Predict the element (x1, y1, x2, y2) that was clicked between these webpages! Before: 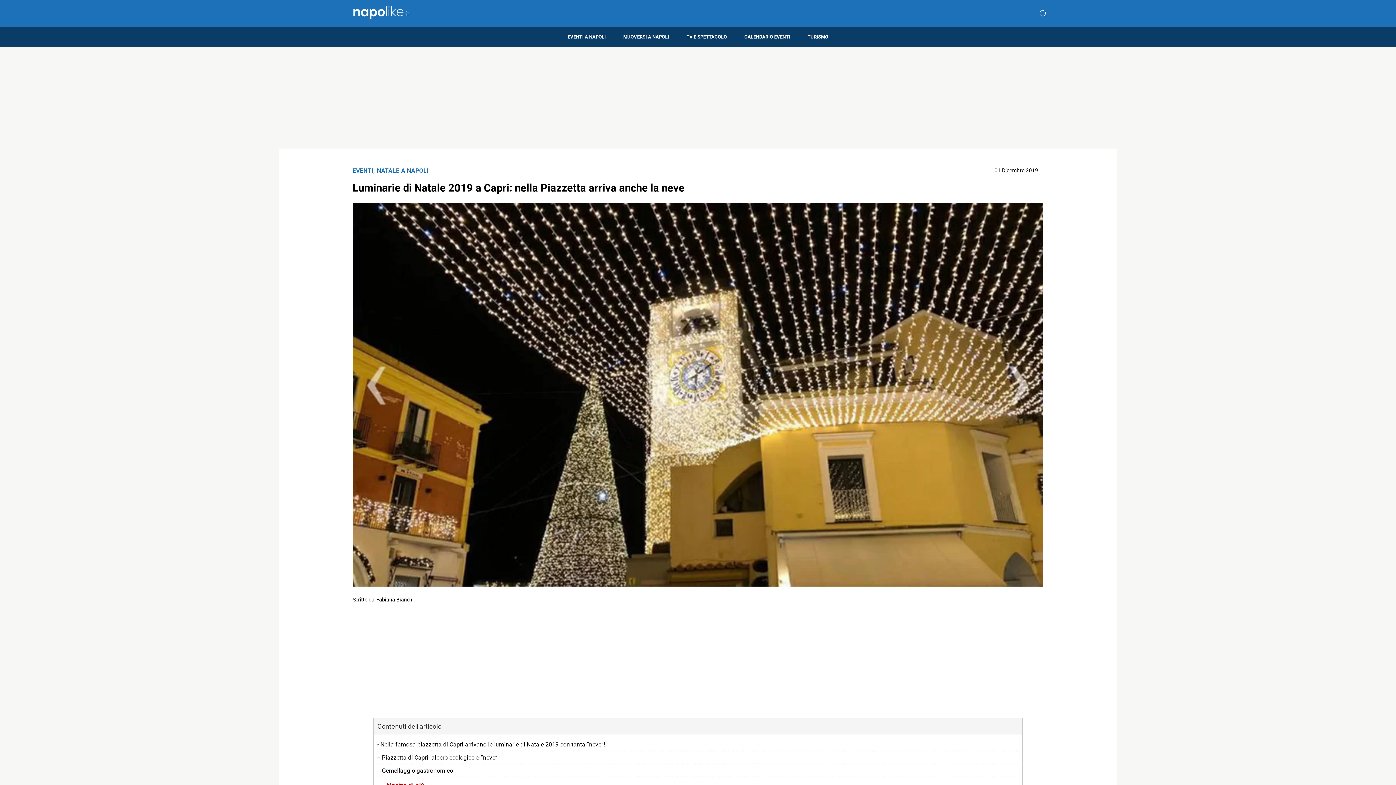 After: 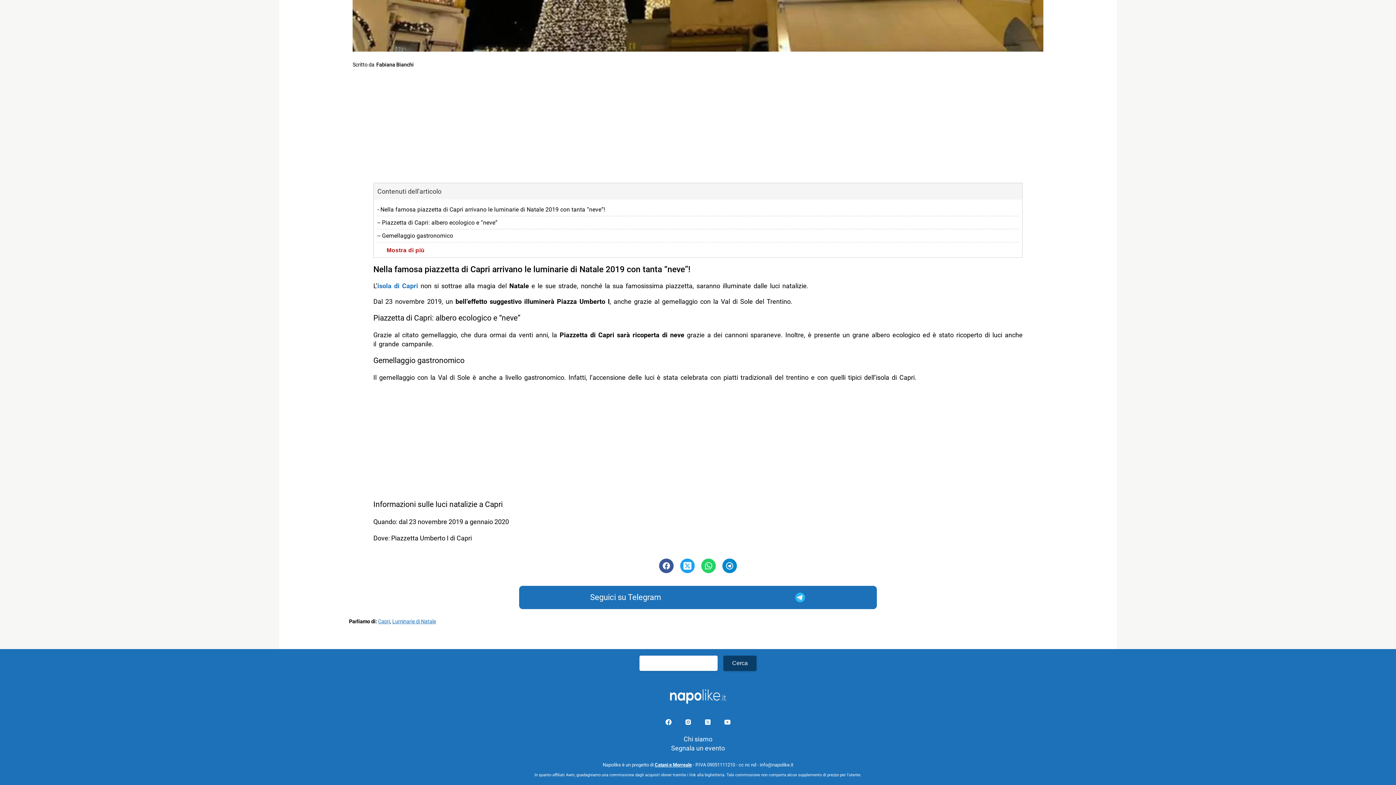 Action: label: -- Piazzetta di Capri: albero ecologico e “neve” bbox: (377, 751, 1018, 764)